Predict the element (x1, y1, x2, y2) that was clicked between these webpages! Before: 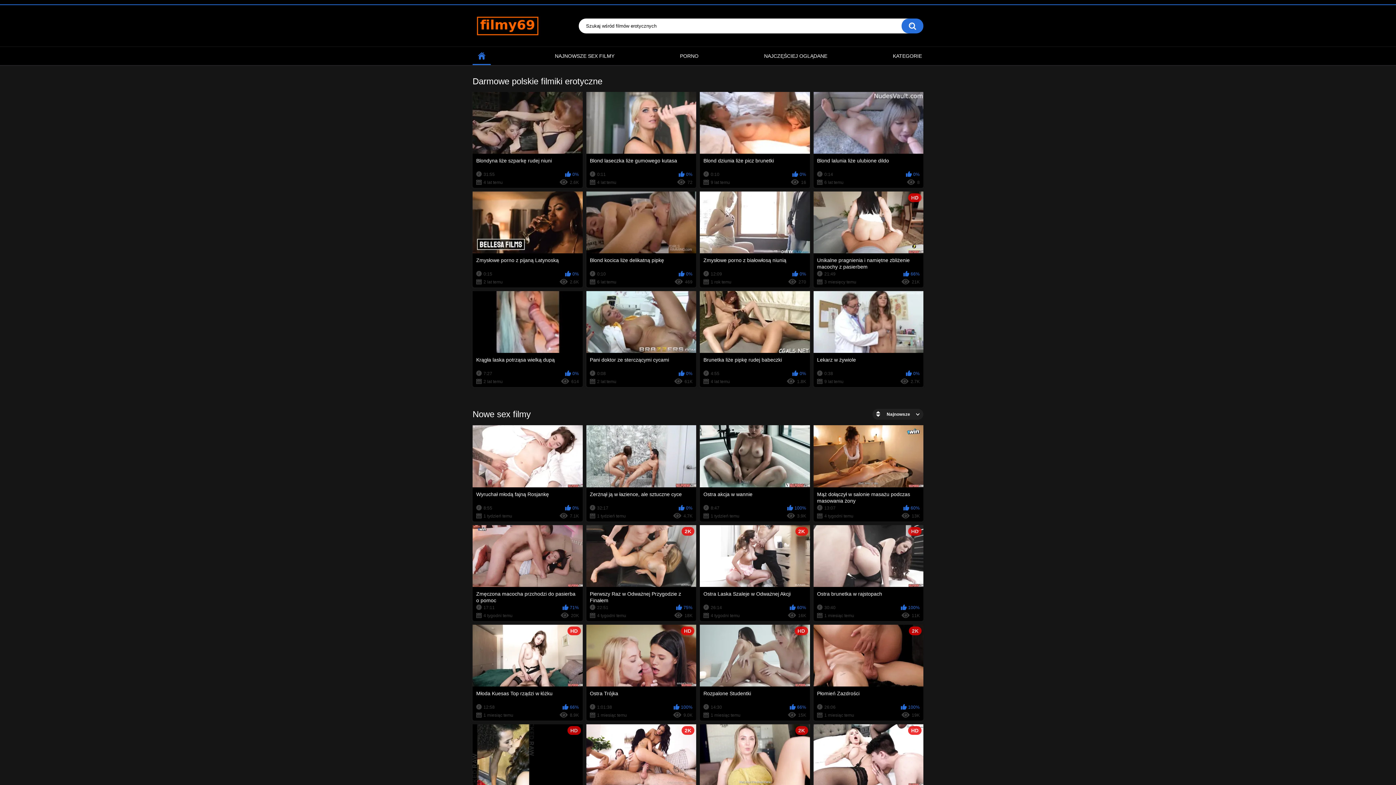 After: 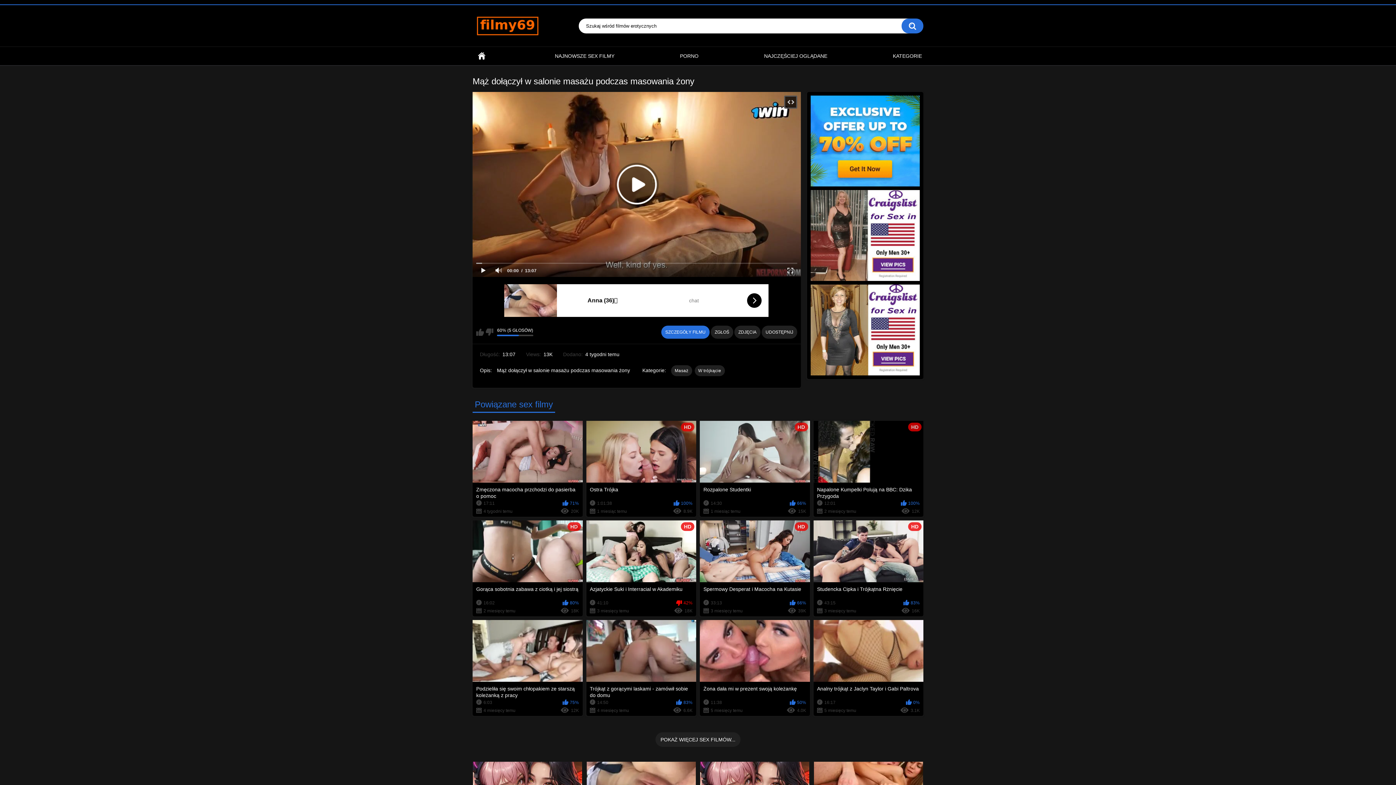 Action: label: Mąż dołączył w salonie masażu podczas masowania żony
13:07
60%
4 tygodni temu
13K bbox: (813, 425, 923, 521)